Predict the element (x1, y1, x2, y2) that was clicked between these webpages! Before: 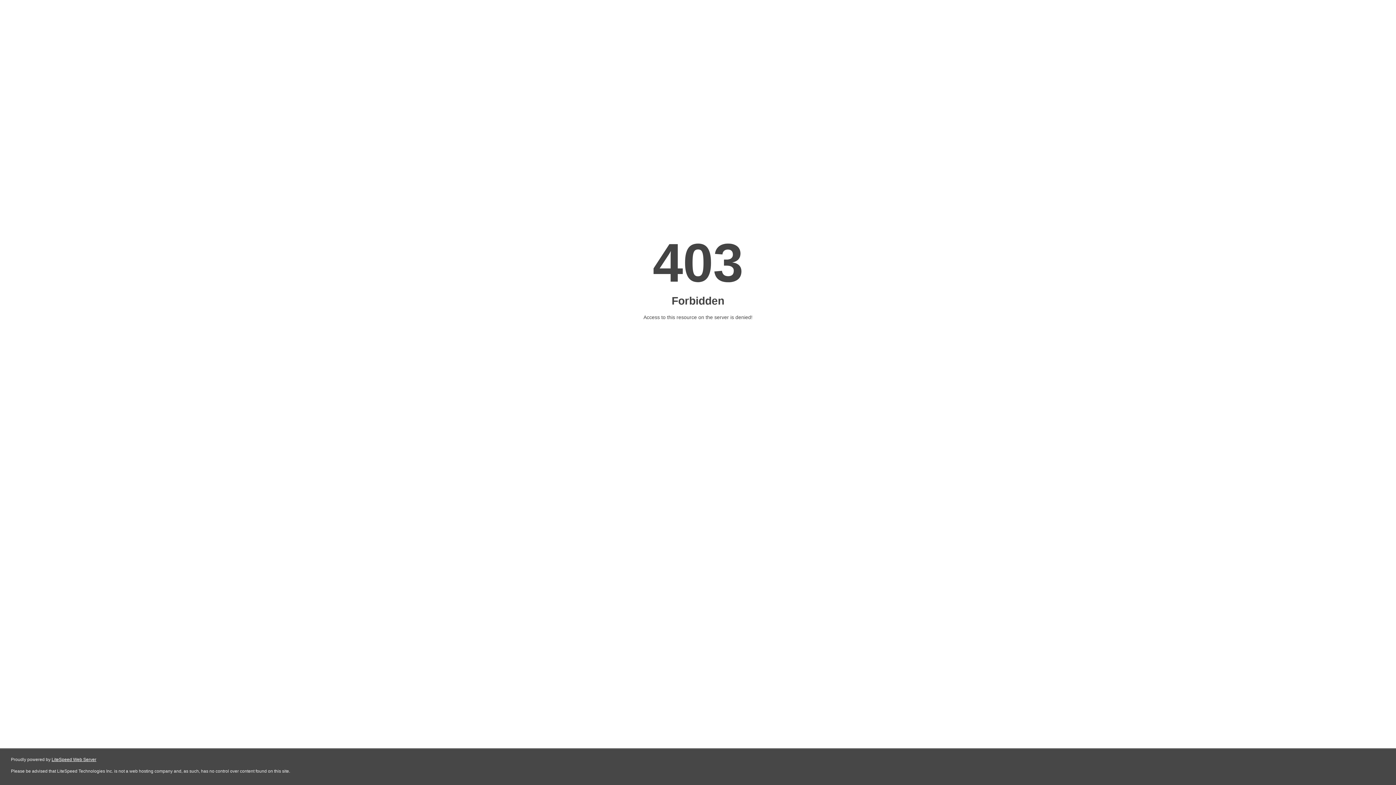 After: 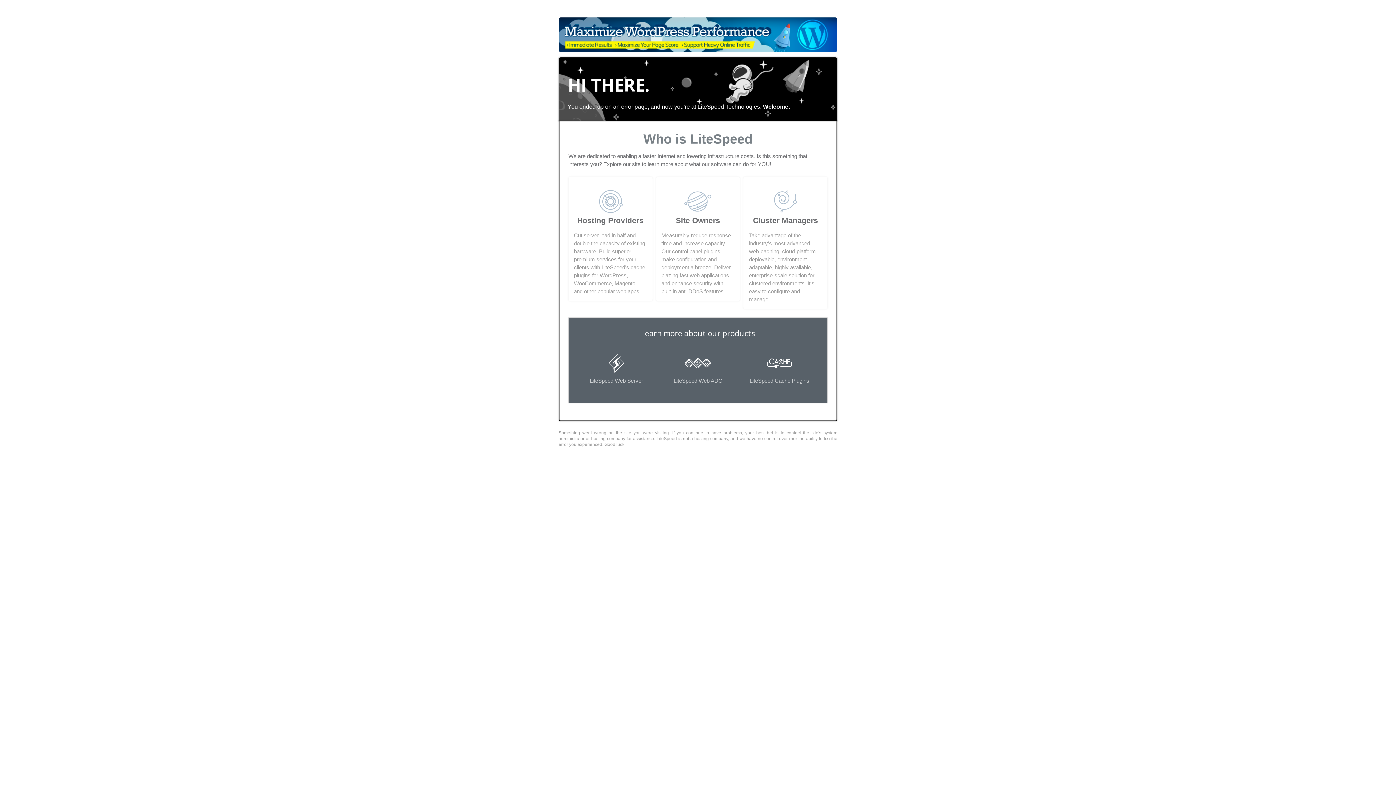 Action: label: LiteSpeed Web Server bbox: (51, 757, 96, 762)